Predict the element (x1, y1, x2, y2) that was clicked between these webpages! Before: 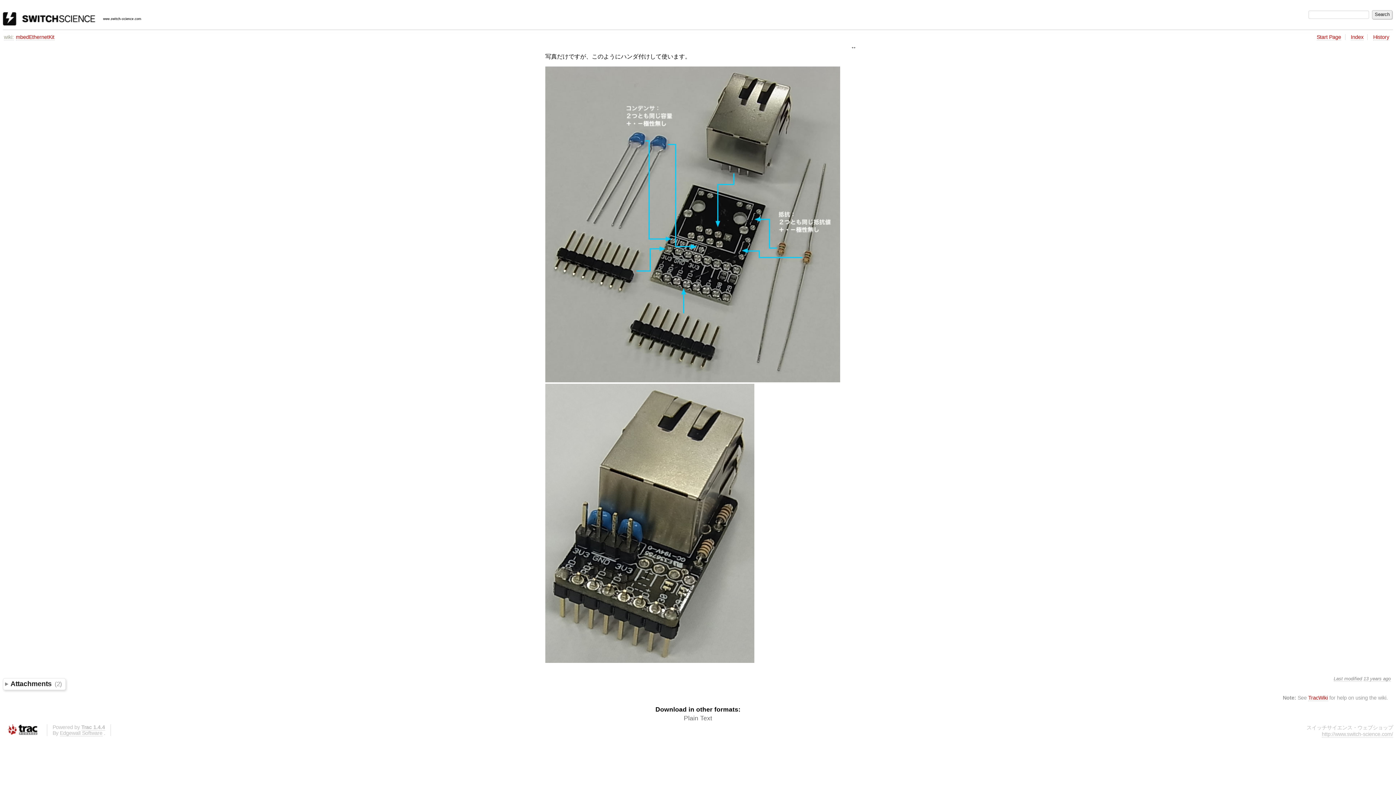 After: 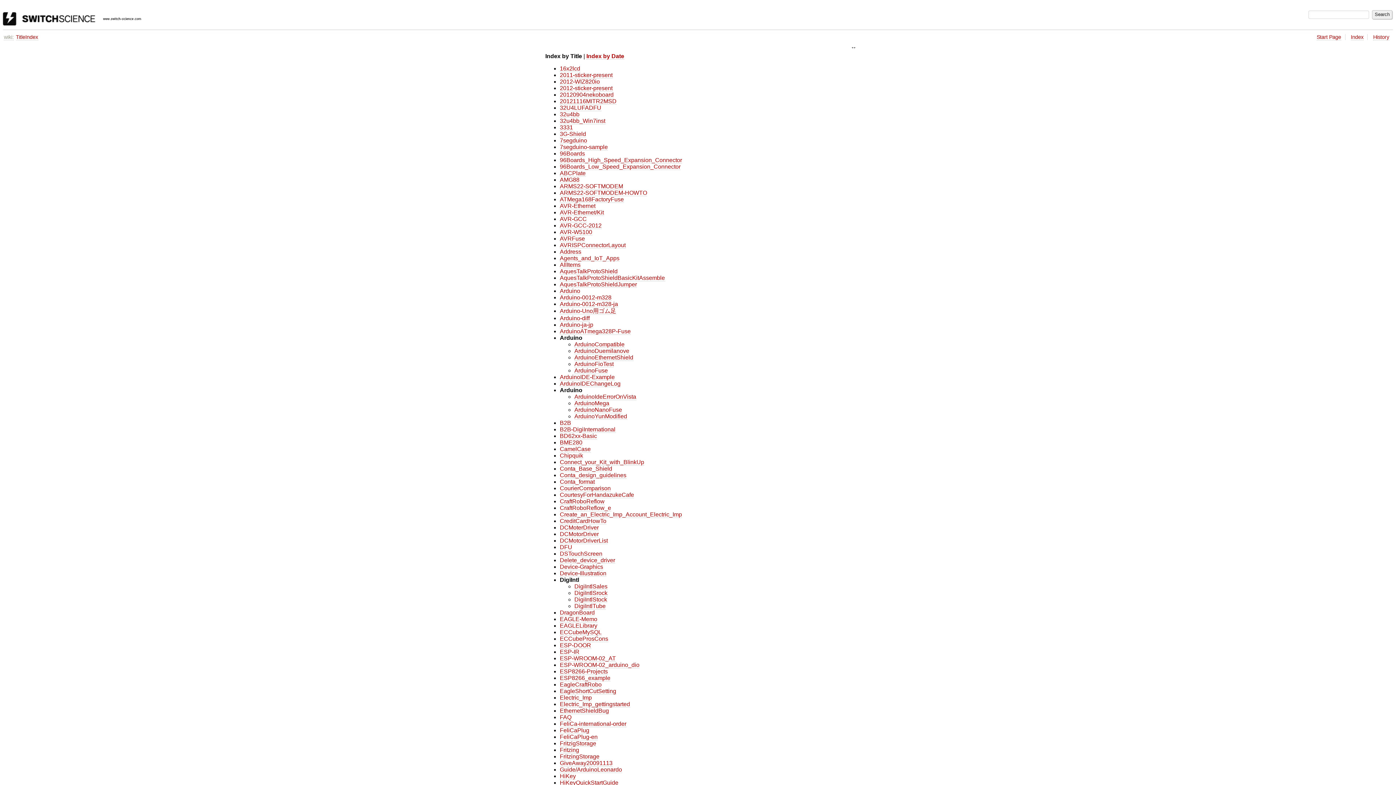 Action: label: Index bbox: (1351, 34, 1363, 40)